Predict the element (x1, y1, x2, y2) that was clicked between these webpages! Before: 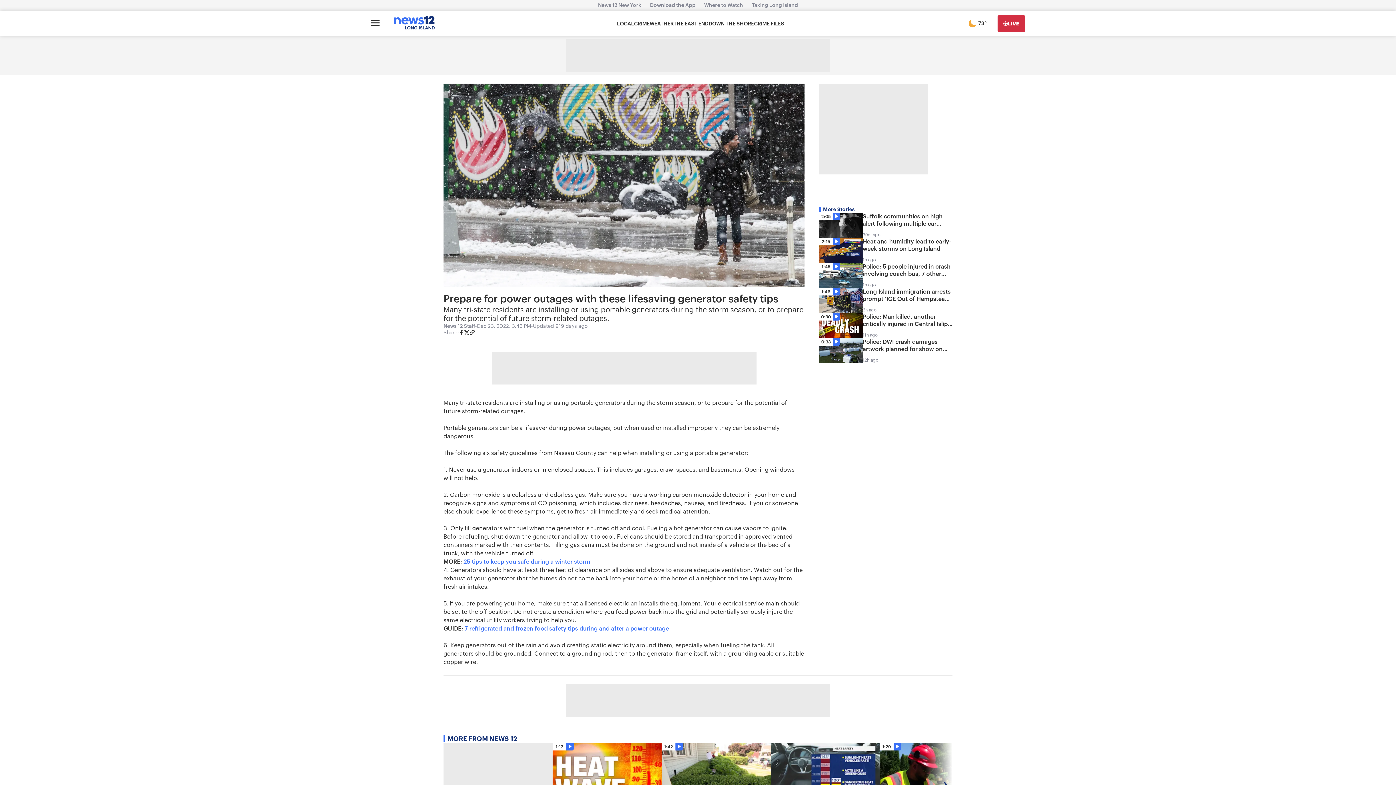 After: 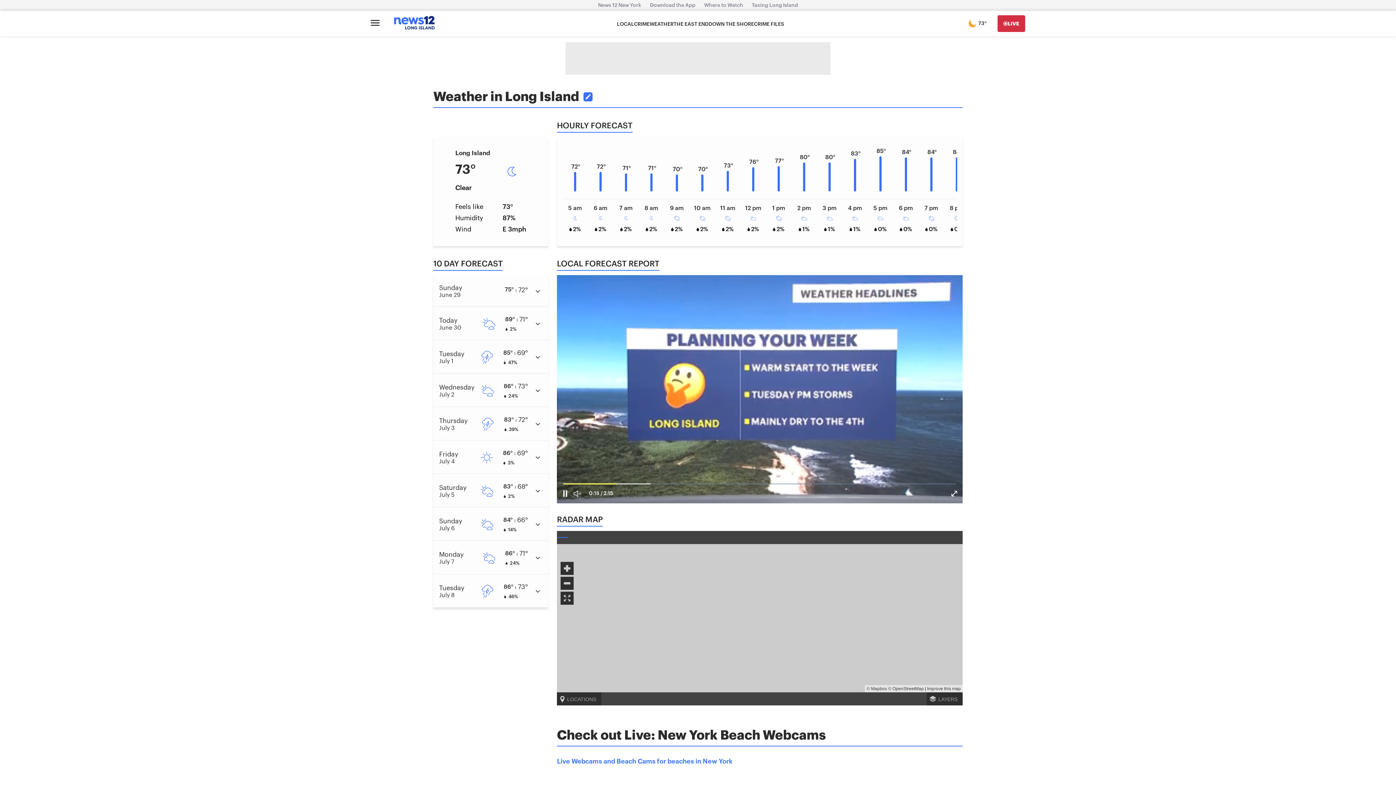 Action: label: WEATHER bbox: (649, 20, 673, 27)